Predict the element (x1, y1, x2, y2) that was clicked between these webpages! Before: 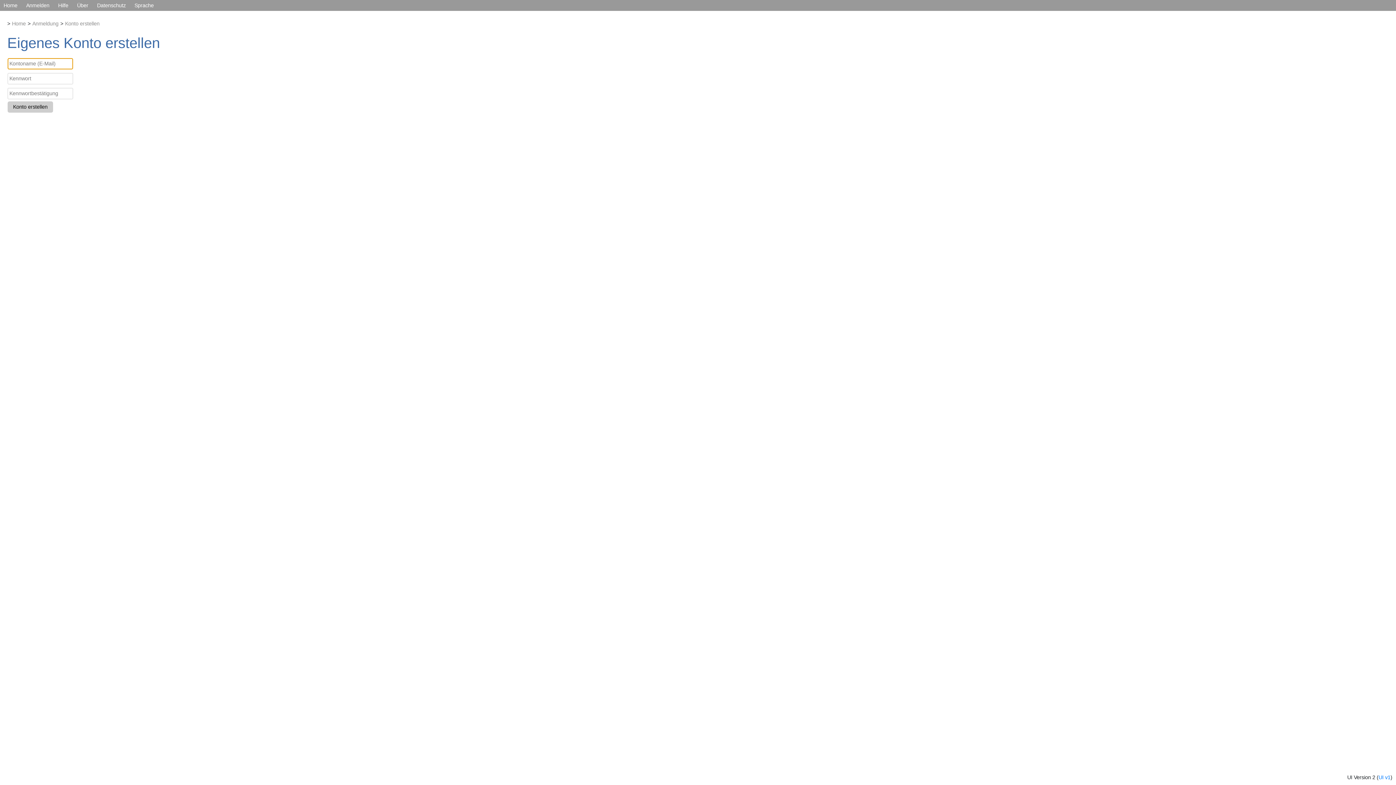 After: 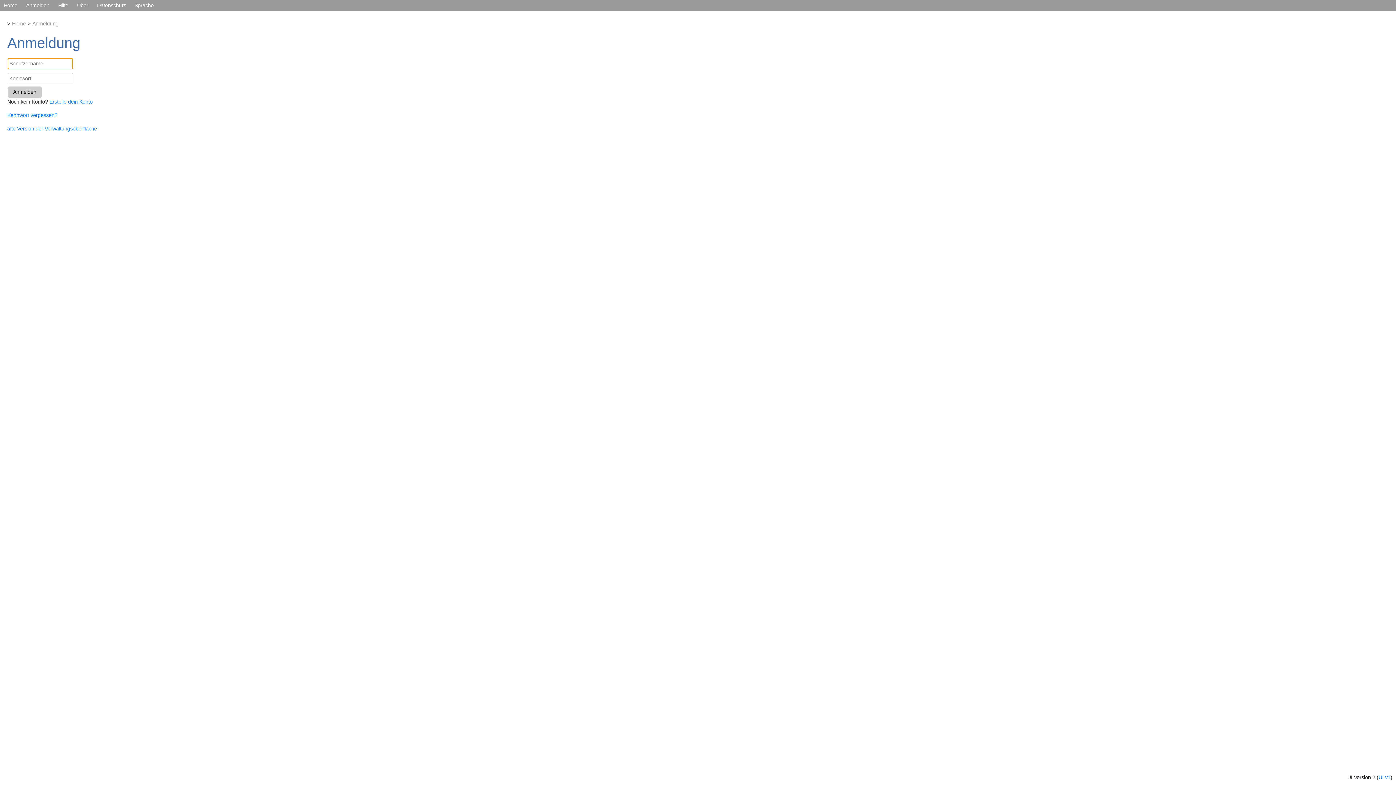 Action: bbox: (26, 2, 49, 8) label: Anmelden